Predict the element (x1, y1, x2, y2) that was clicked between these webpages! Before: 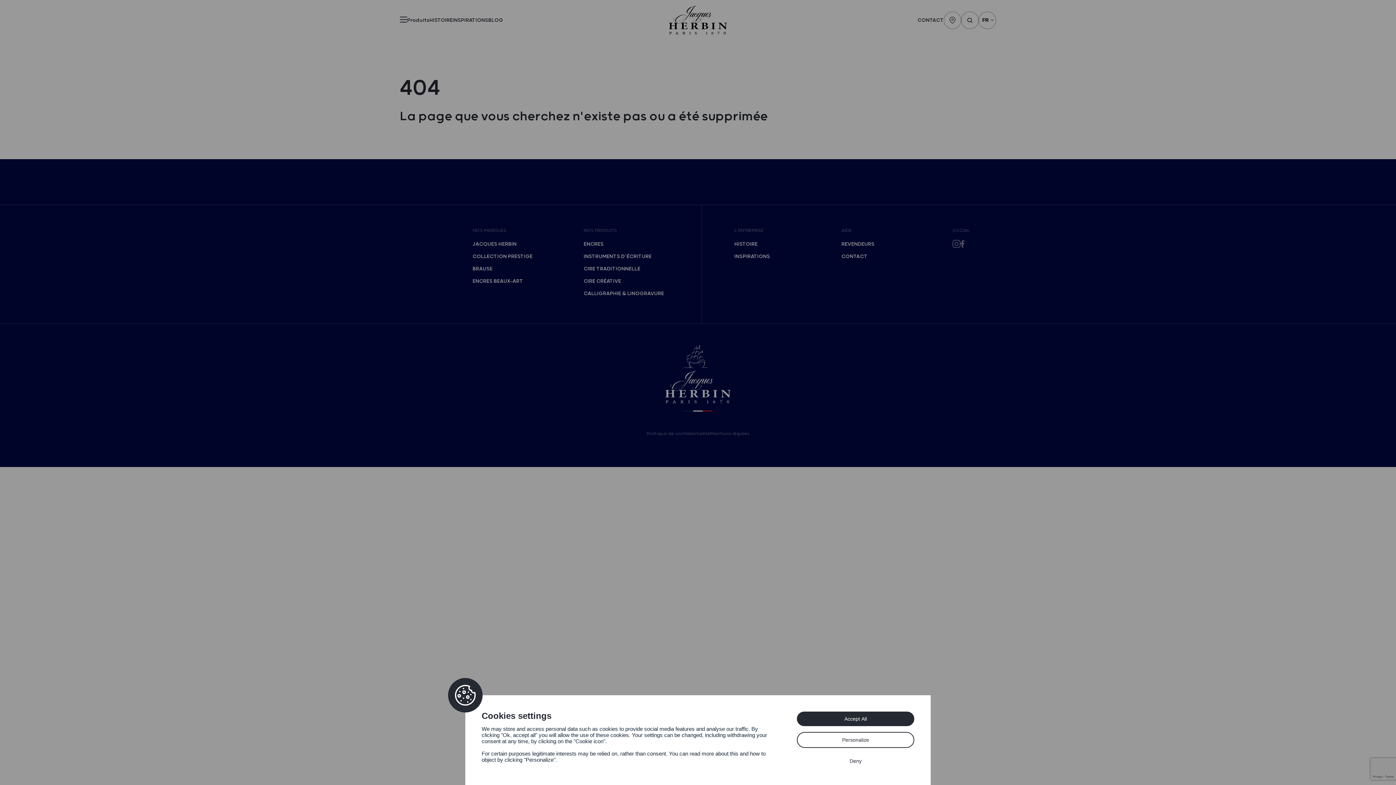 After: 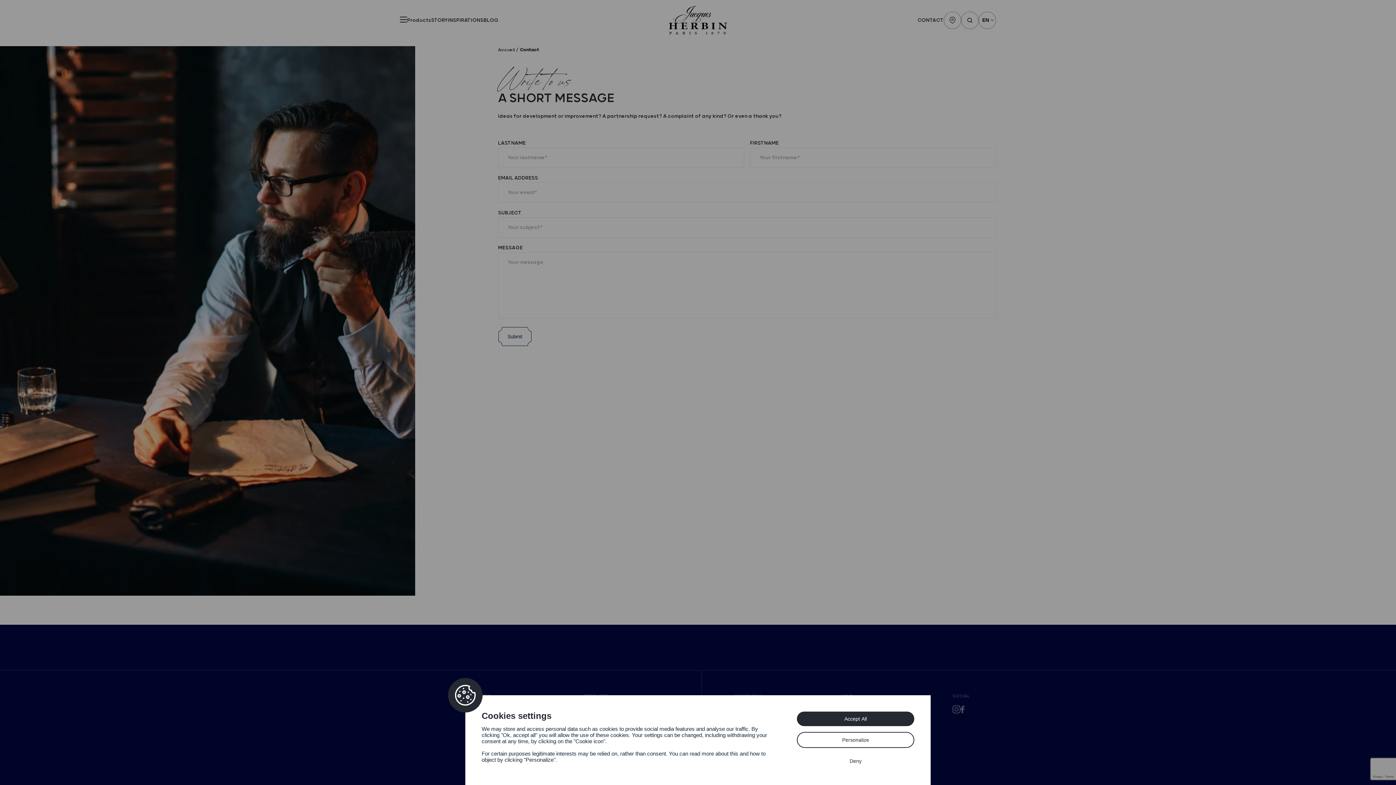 Action: label: CONTACT bbox: (841, 252, 930, 261)